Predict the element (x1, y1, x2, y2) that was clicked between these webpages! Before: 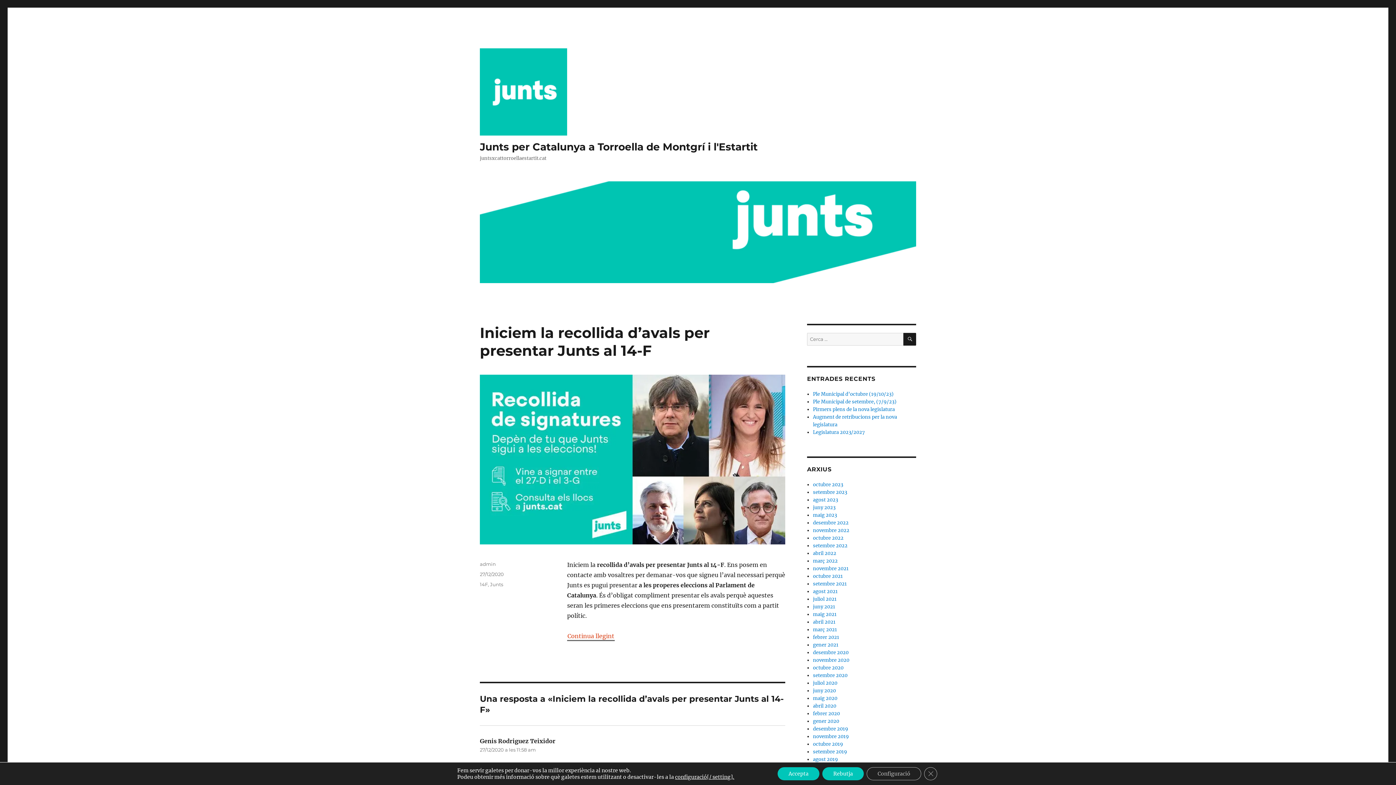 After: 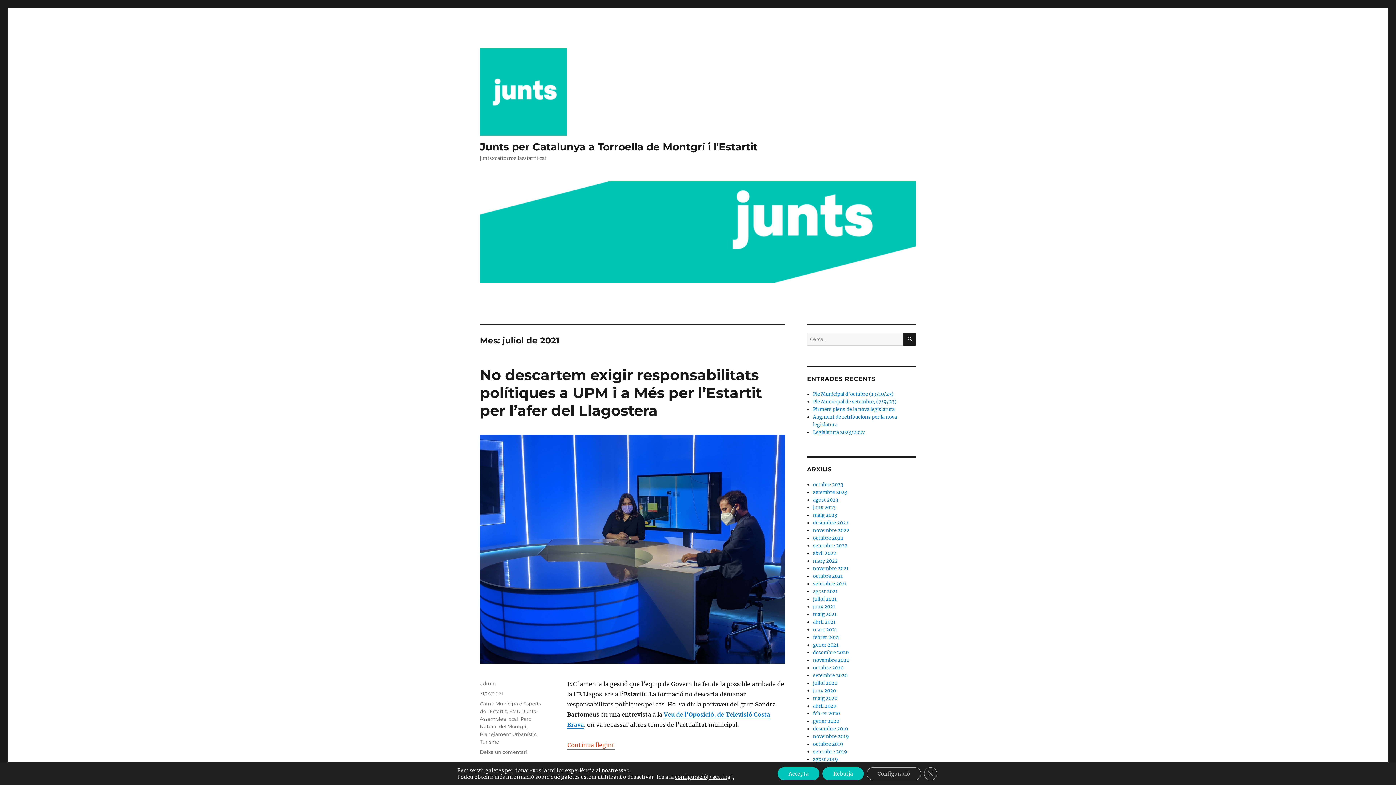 Action: bbox: (813, 596, 836, 602) label: juliol 2021